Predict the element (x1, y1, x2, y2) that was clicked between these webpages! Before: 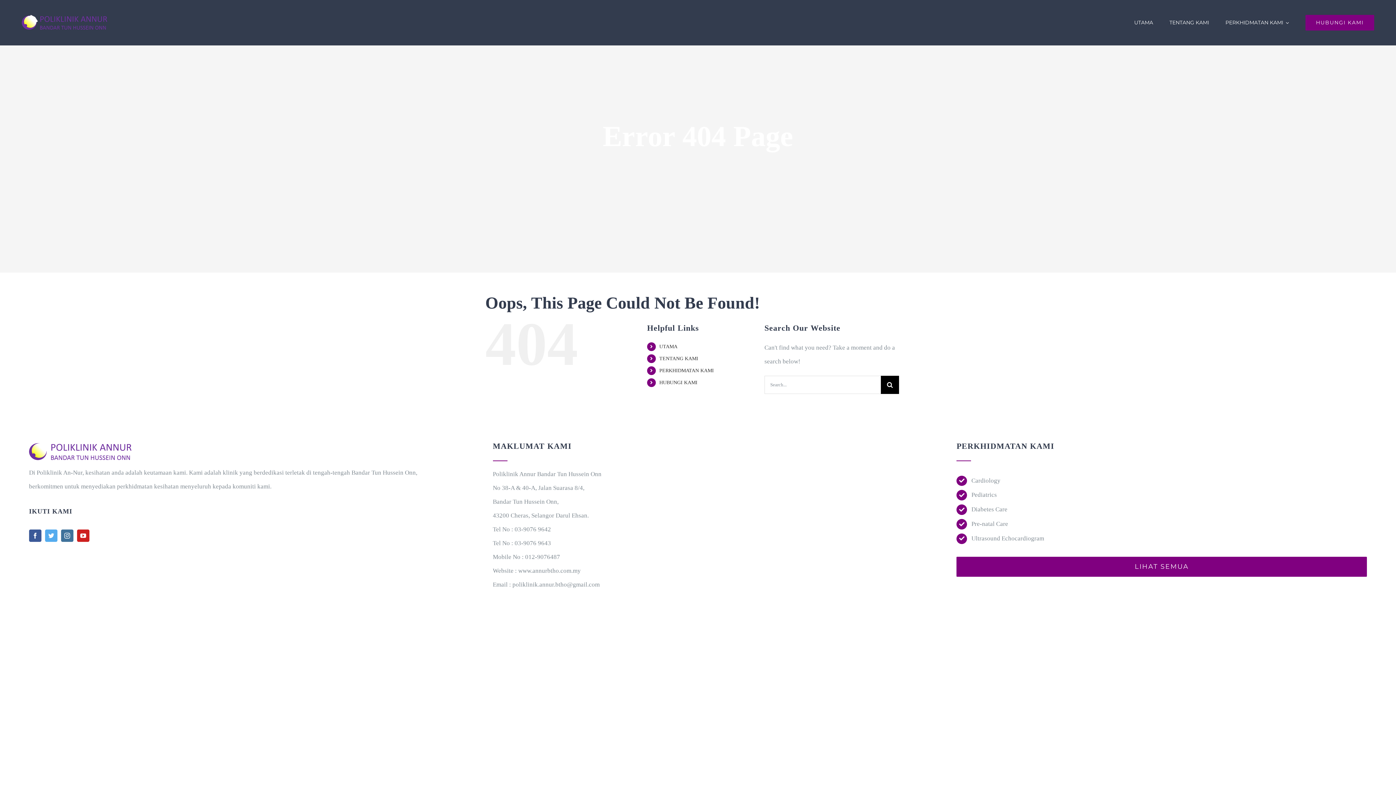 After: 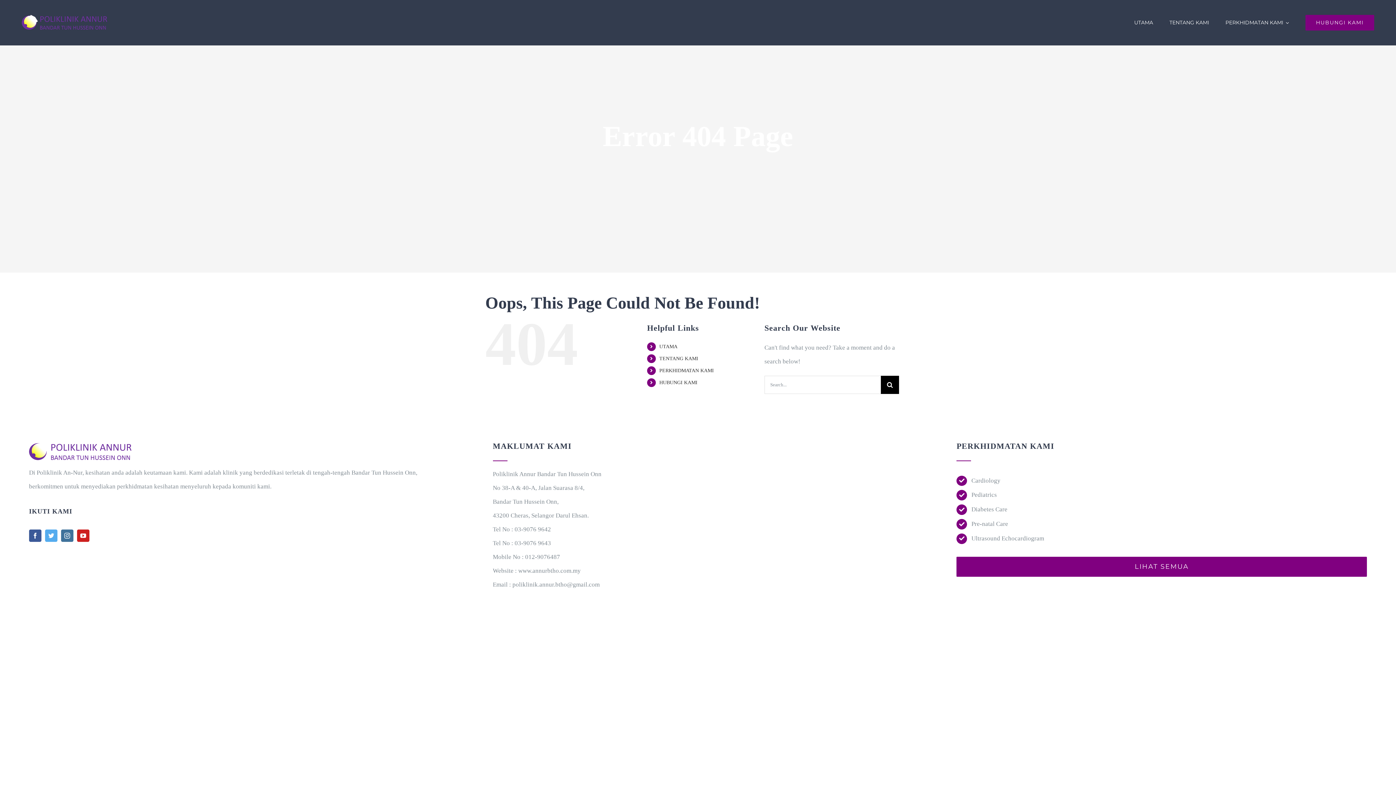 Action: bbox: (956, 557, 1367, 577) label: LIHAT SEMUA